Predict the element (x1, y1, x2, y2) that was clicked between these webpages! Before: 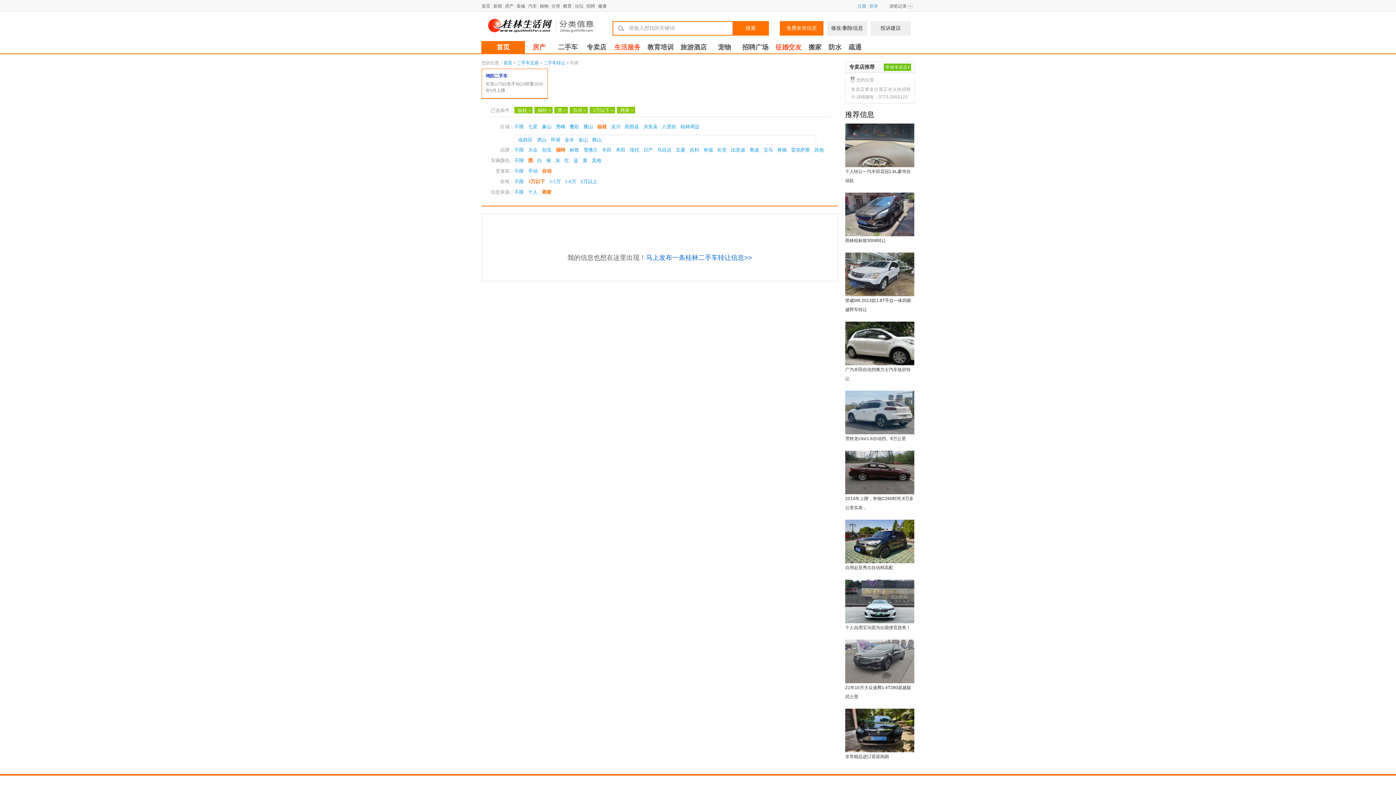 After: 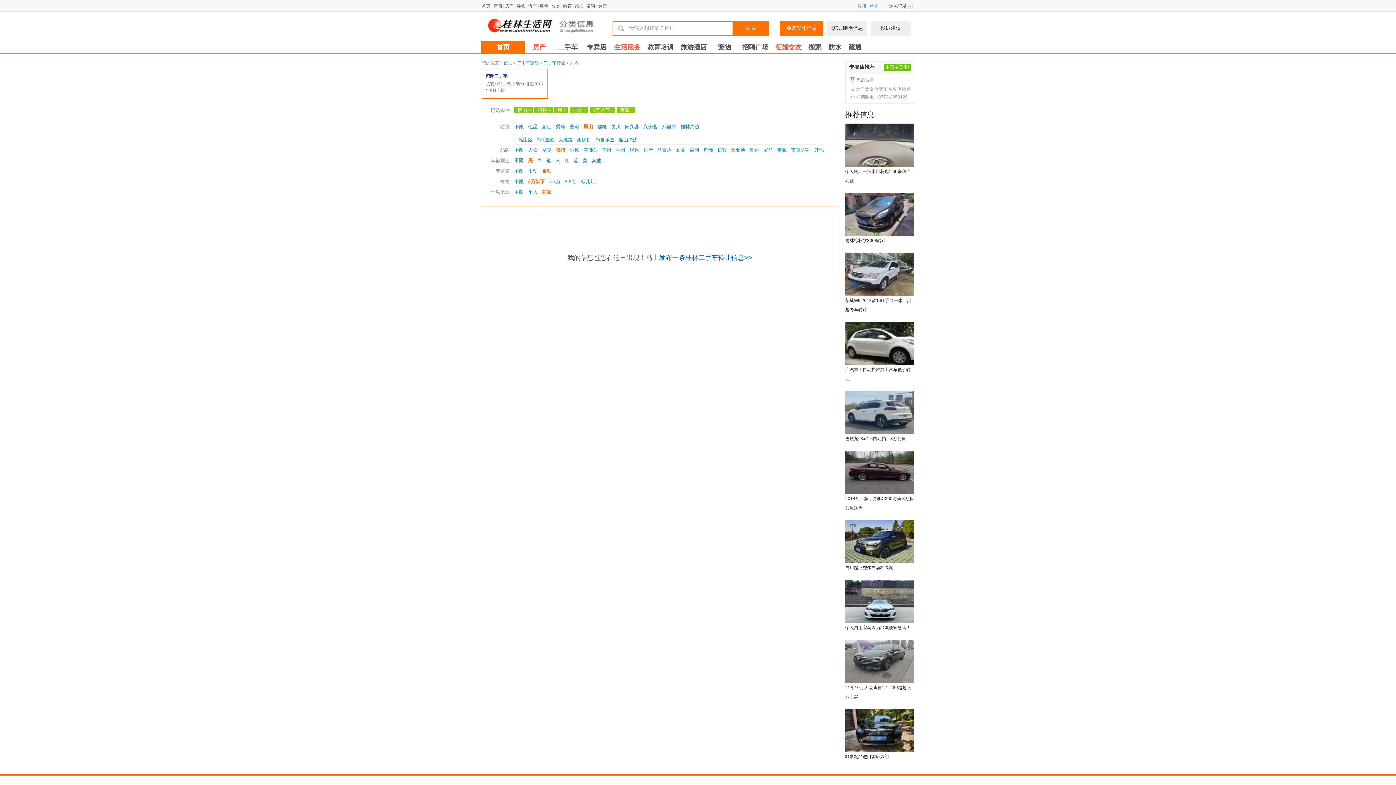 Action: label: 雁山 bbox: (583, 124, 593, 129)